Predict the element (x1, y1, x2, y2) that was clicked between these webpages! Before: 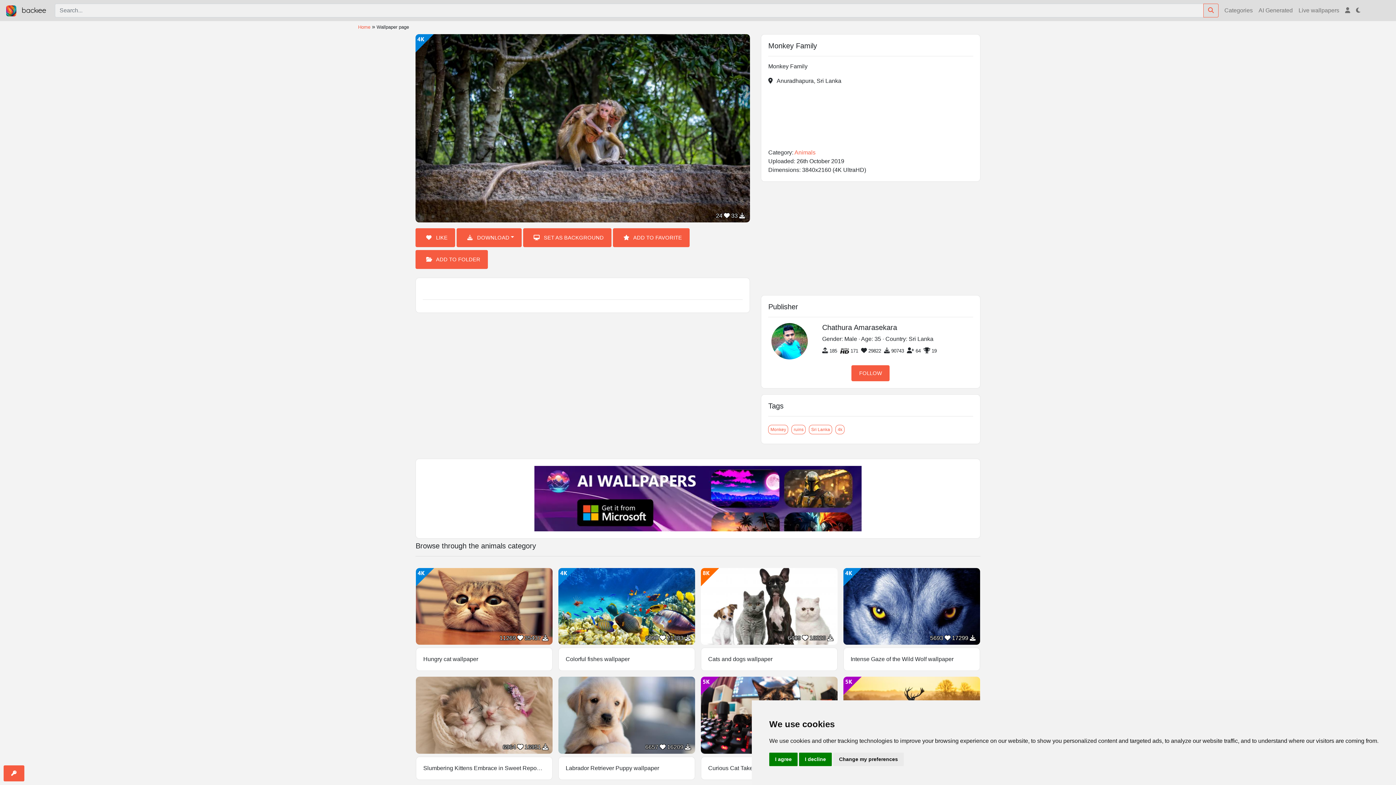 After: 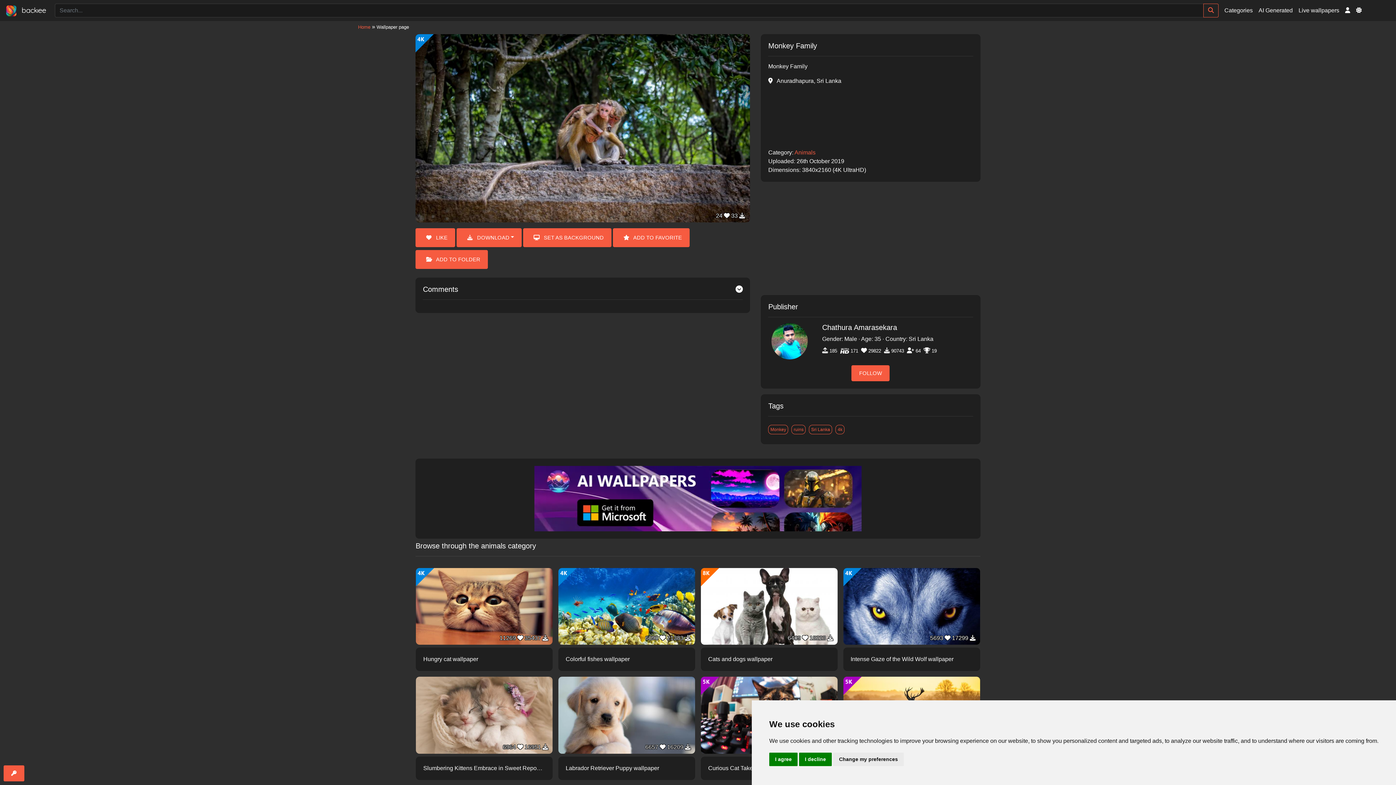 Action: label: Dark mode bbox: (1353, 3, 1363, 17)